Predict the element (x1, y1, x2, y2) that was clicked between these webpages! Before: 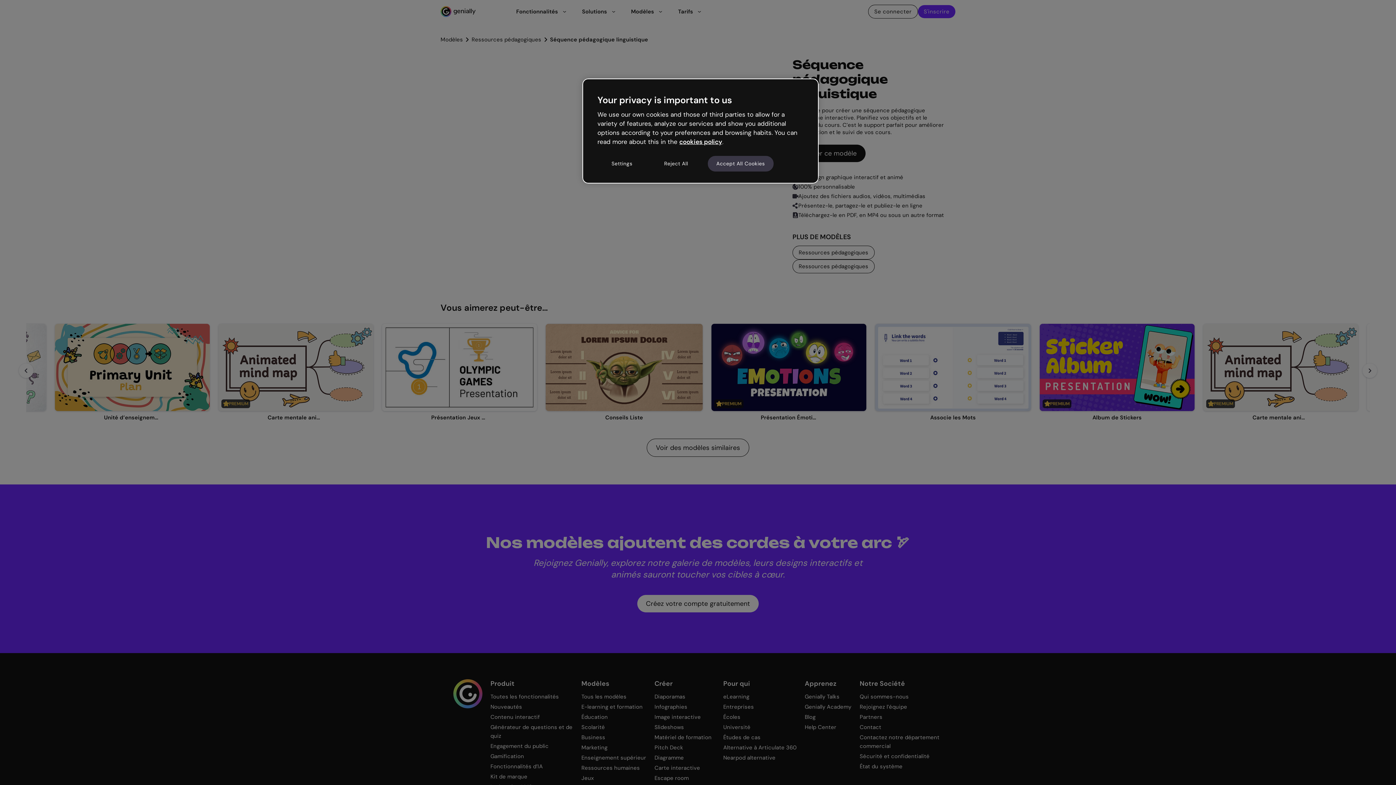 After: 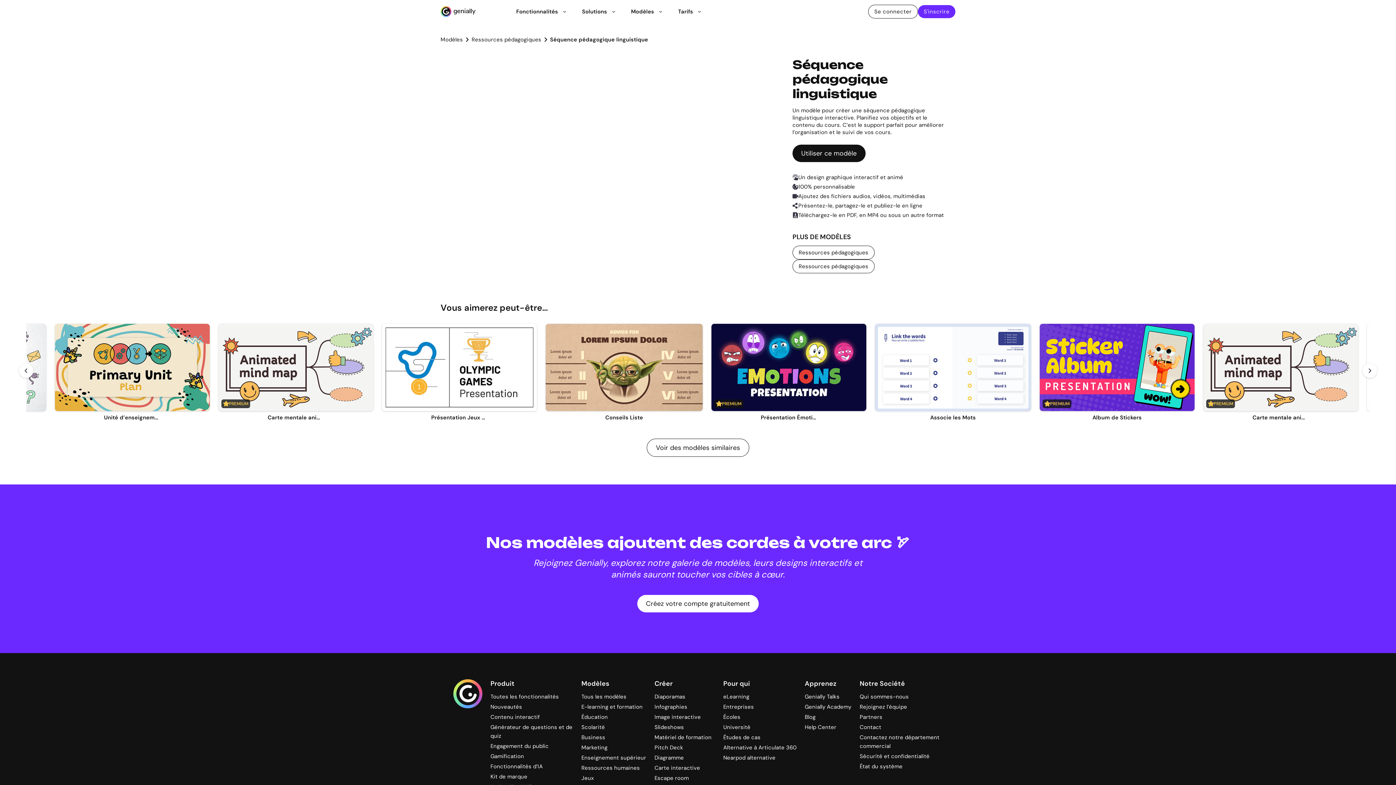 Action: bbox: (707, 155, 774, 171) label: Accept All Cookies